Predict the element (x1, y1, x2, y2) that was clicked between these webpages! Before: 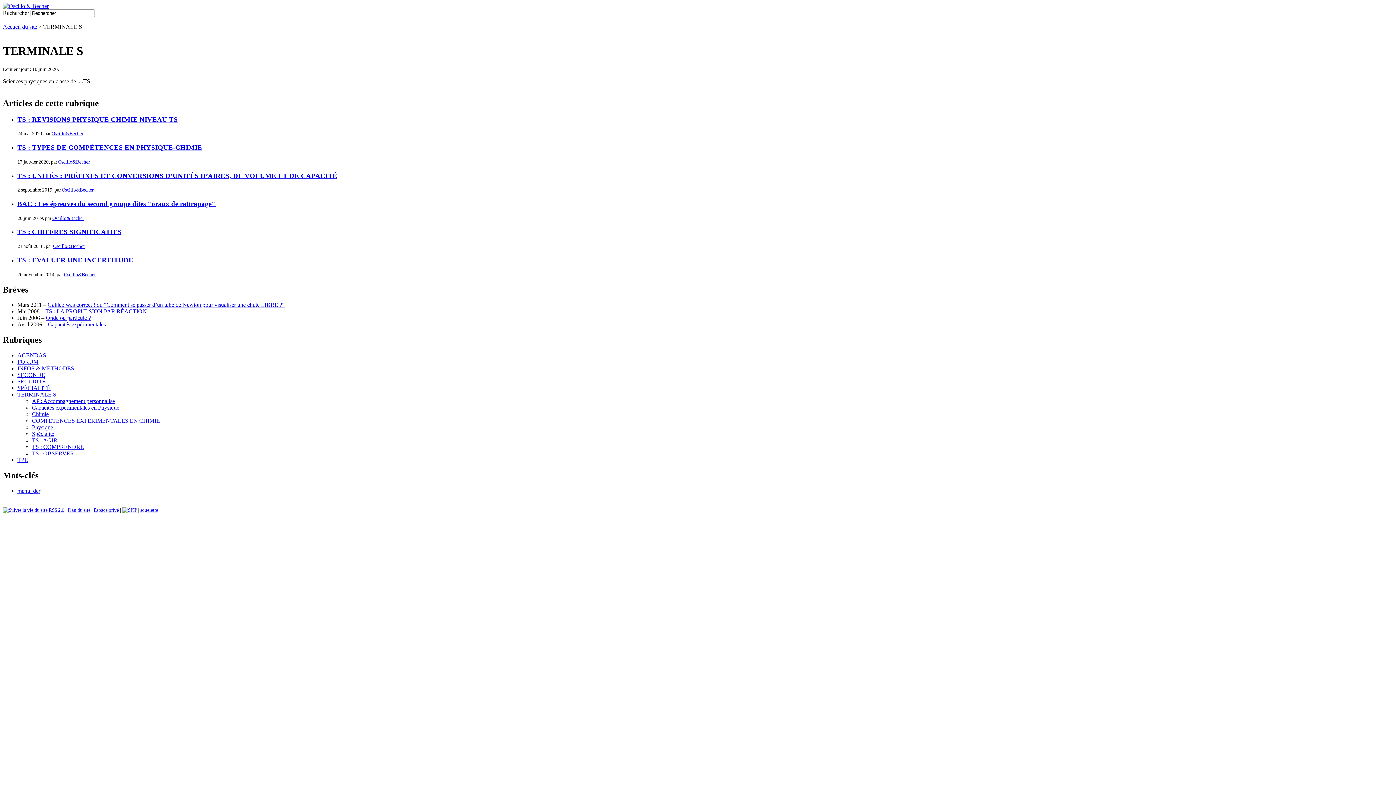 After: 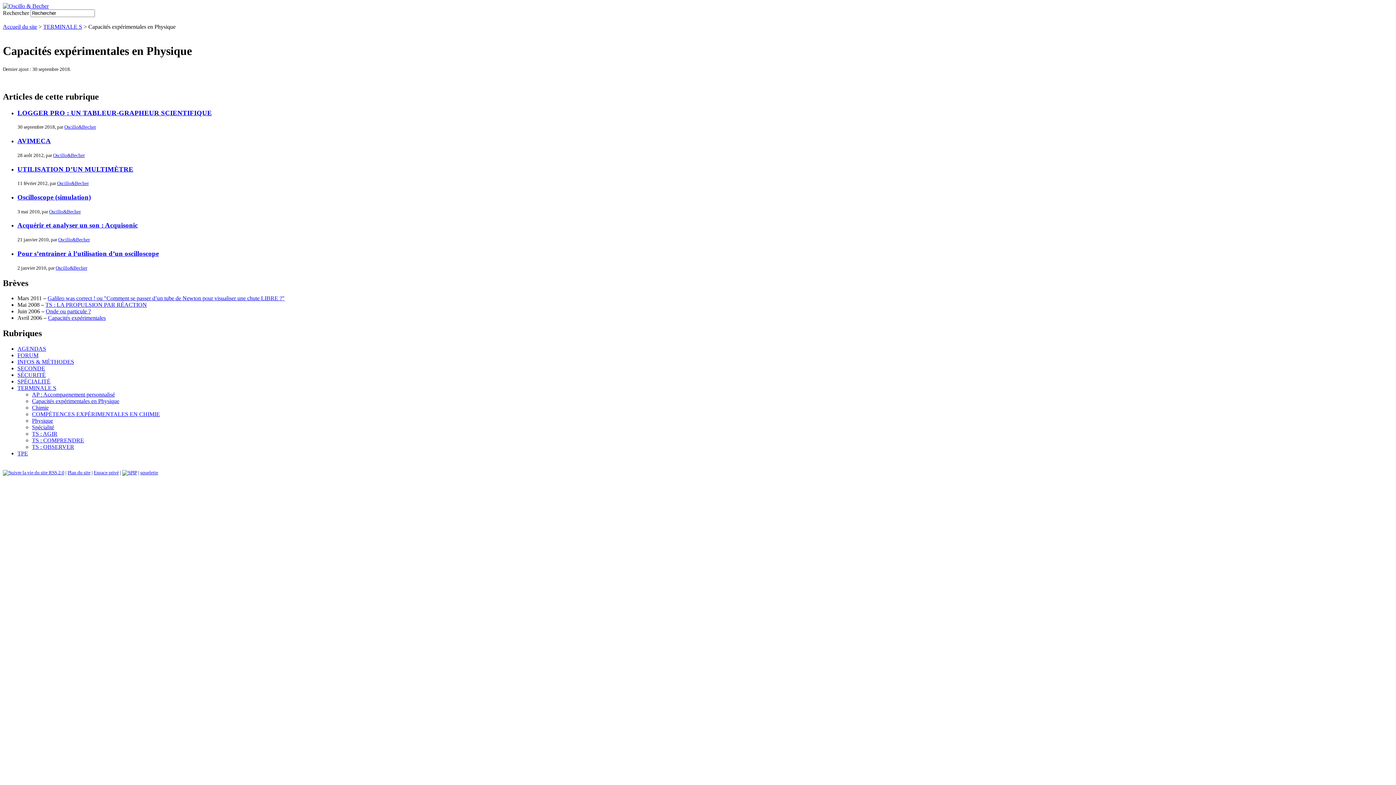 Action: label: Capacités expérimentales en Physique bbox: (32, 404, 119, 410)